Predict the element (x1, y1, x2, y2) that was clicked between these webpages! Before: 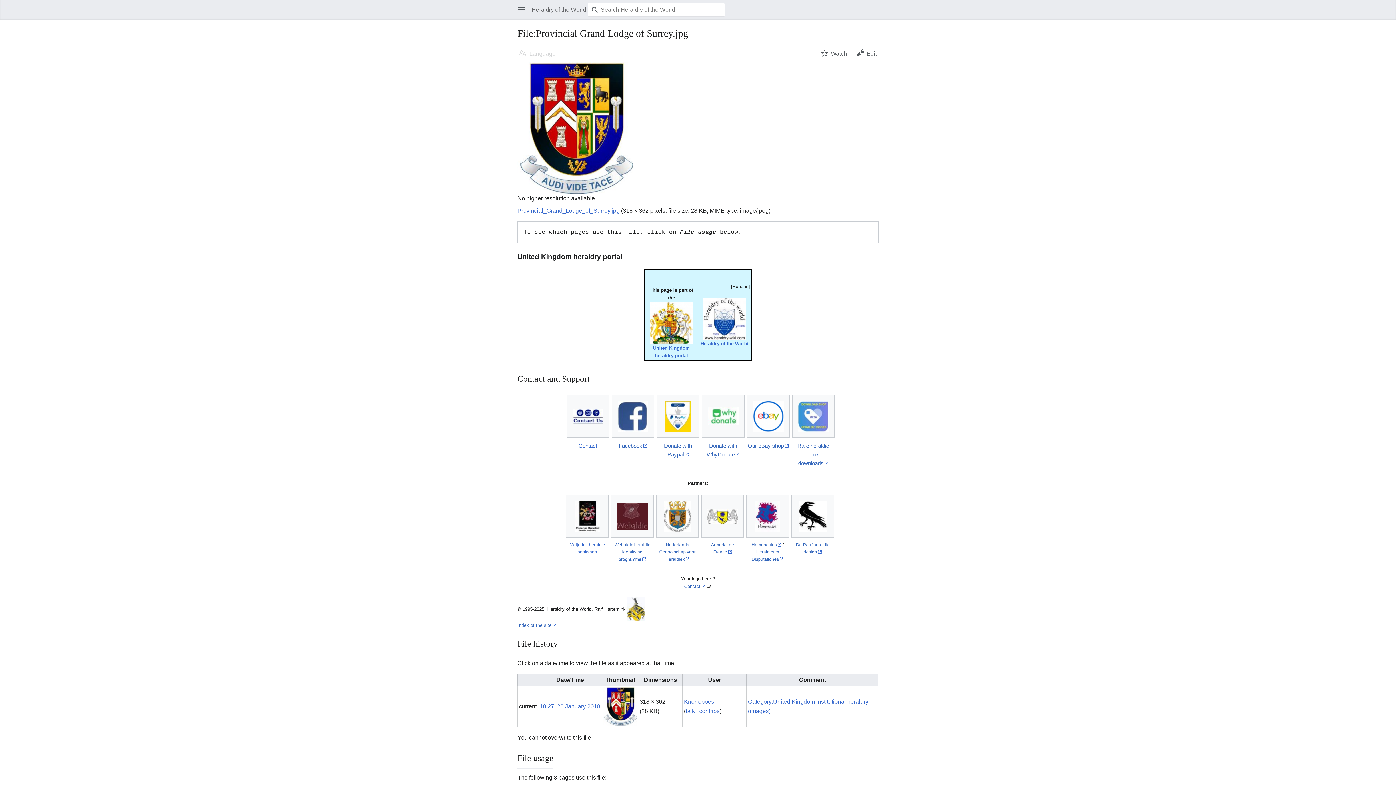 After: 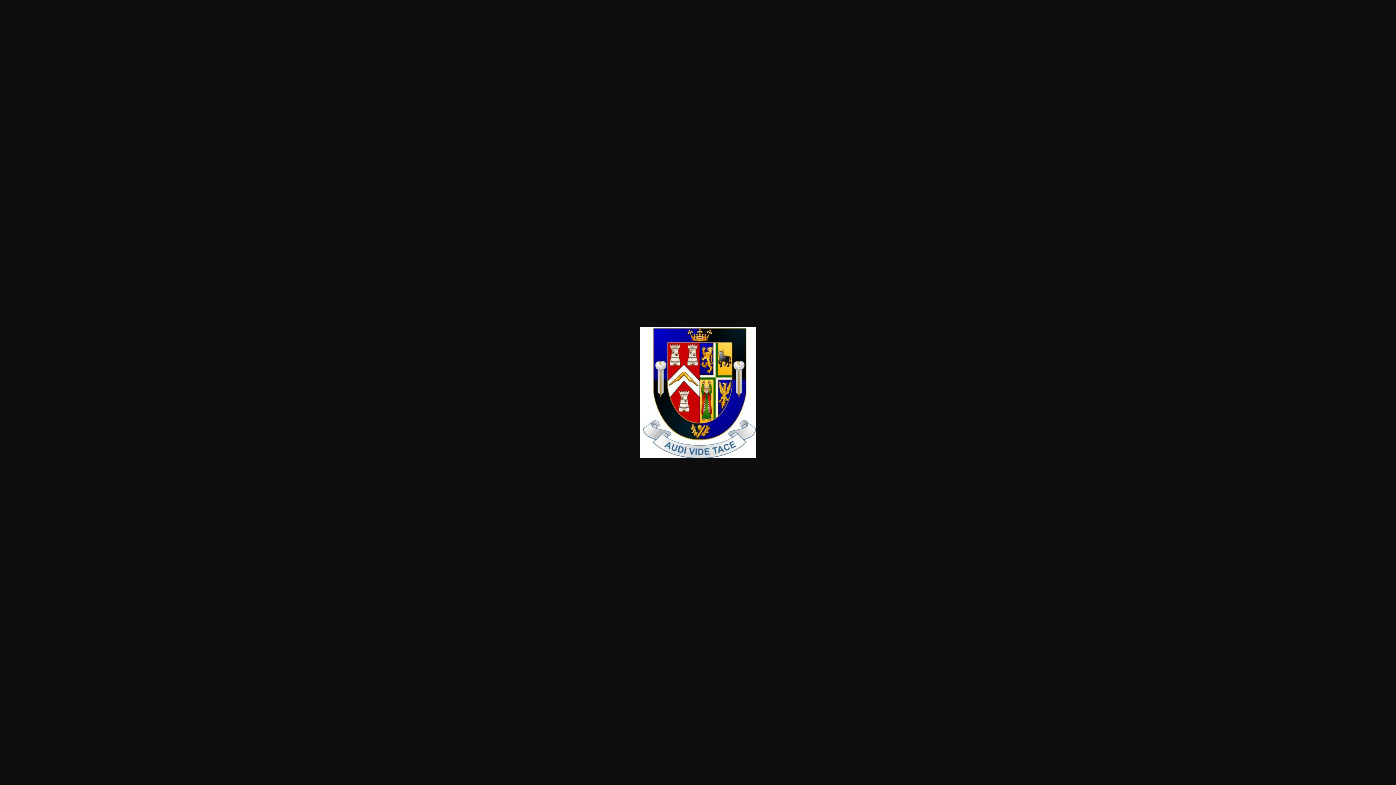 Action: bbox: (603, 703, 637, 709)